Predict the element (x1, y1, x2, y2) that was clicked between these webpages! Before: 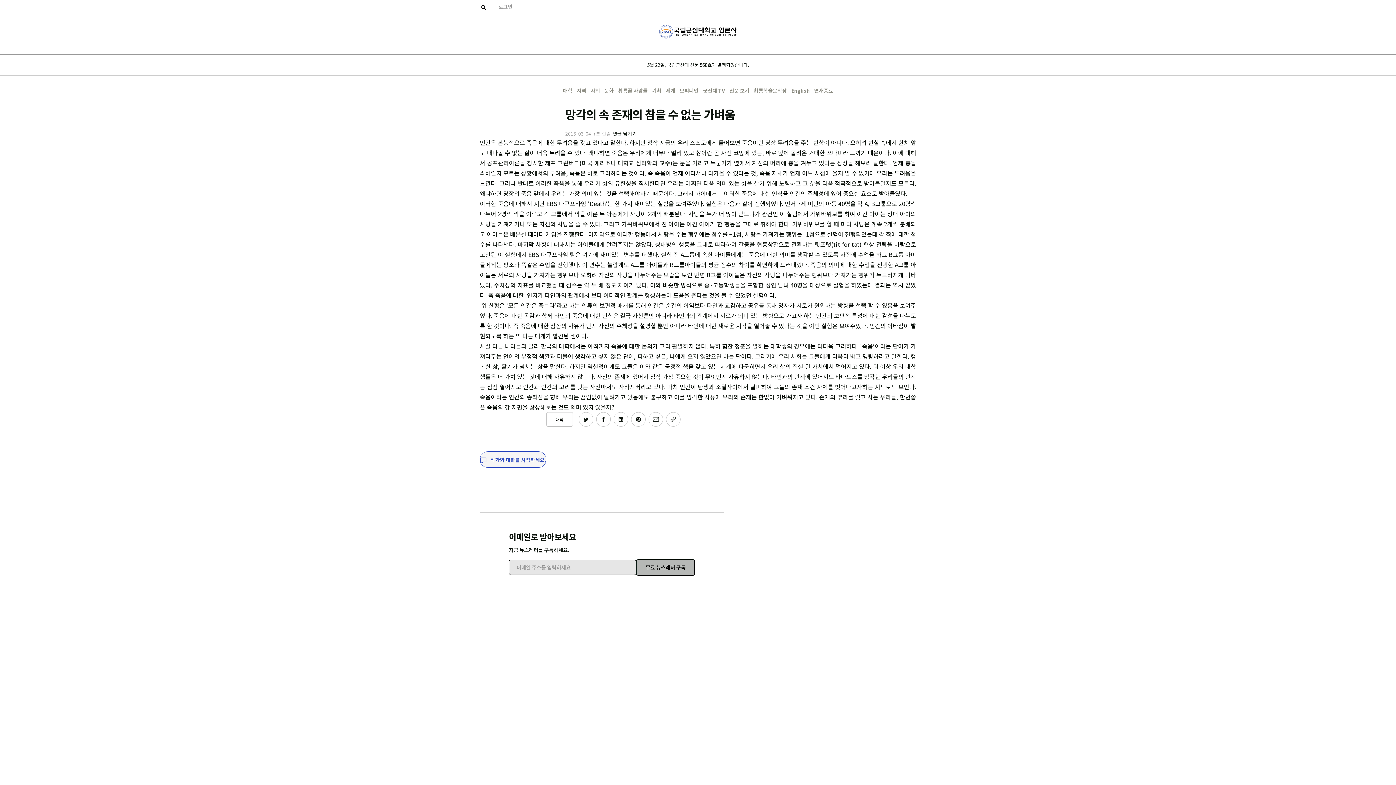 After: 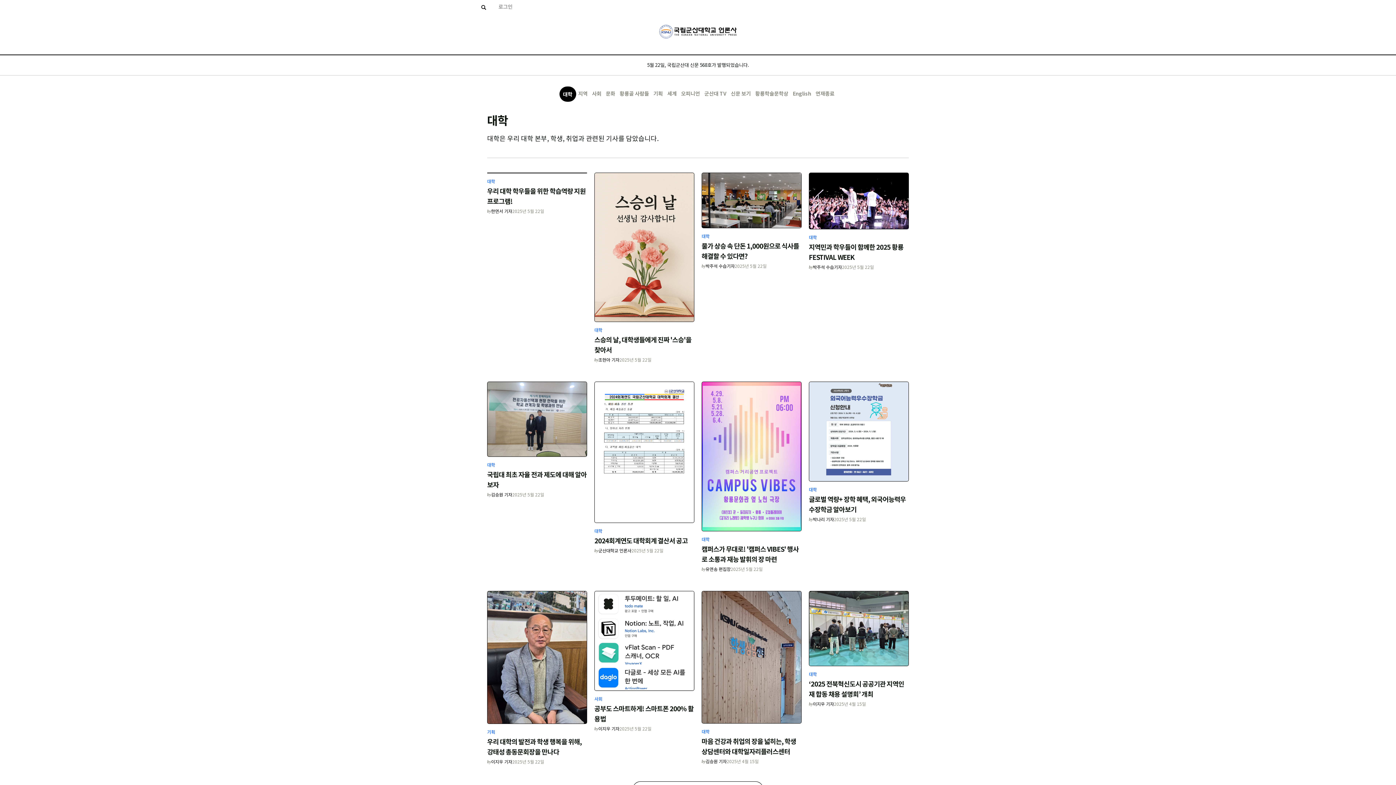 Action: bbox: (560, 86, 574, 95) label: 대학